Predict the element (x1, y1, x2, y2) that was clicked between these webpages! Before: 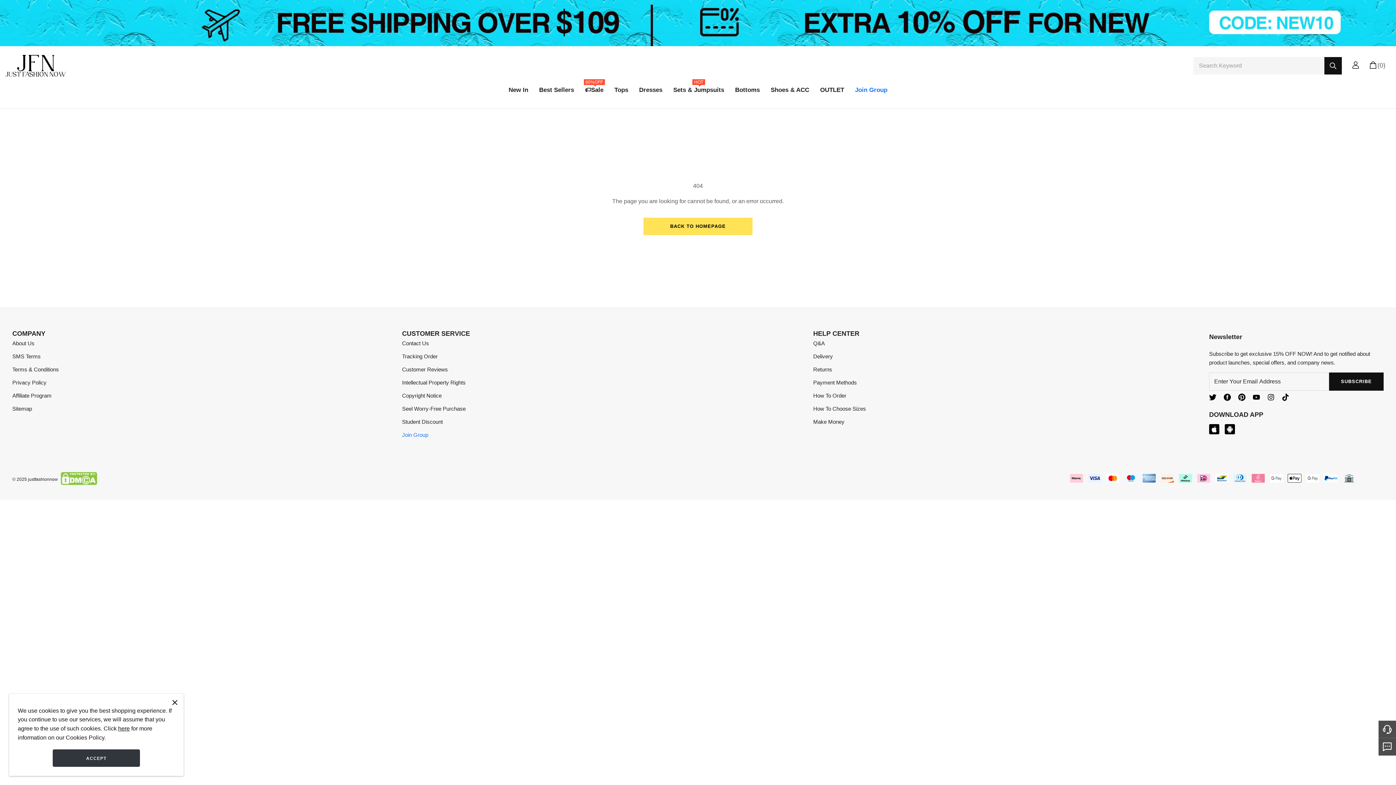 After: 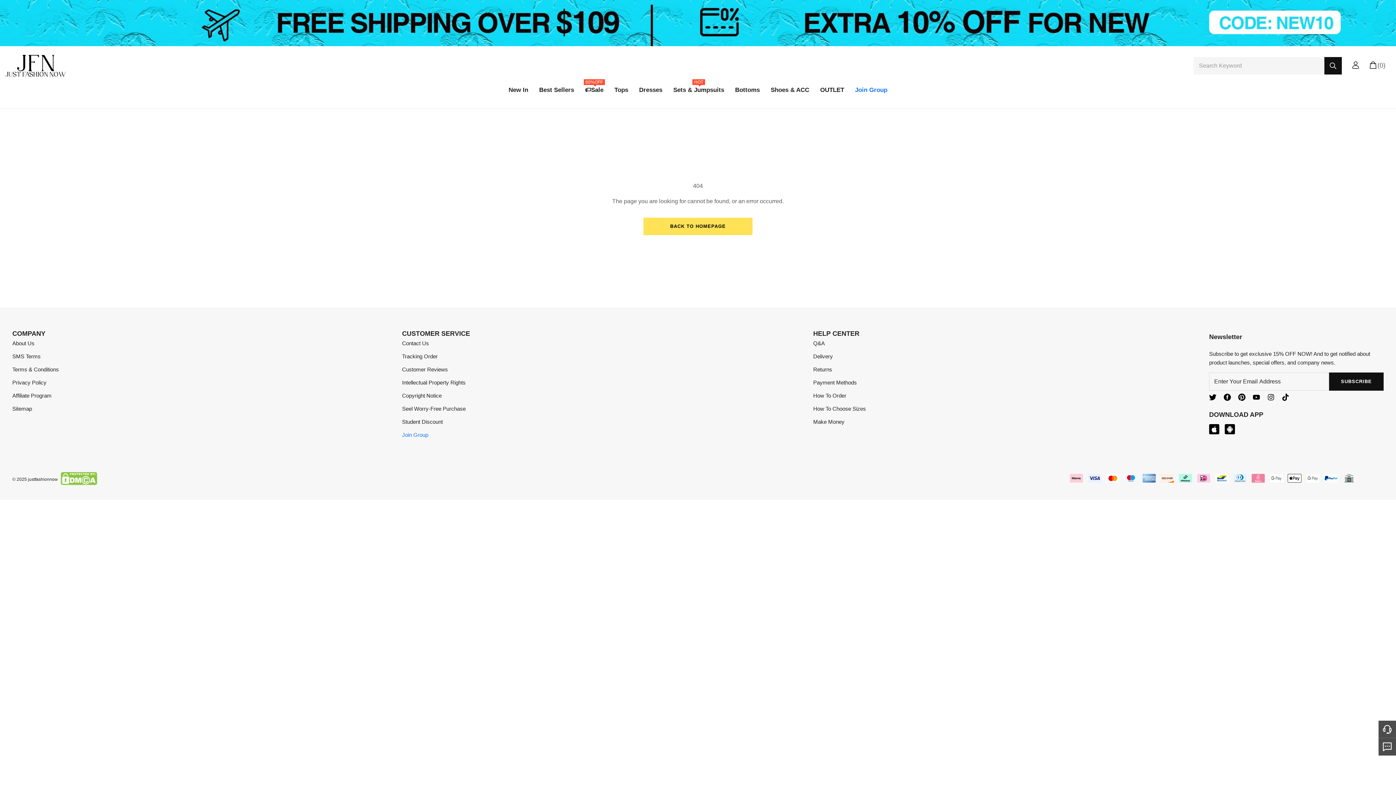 Action: bbox: (52, 749, 140, 767) label: ACCEPT